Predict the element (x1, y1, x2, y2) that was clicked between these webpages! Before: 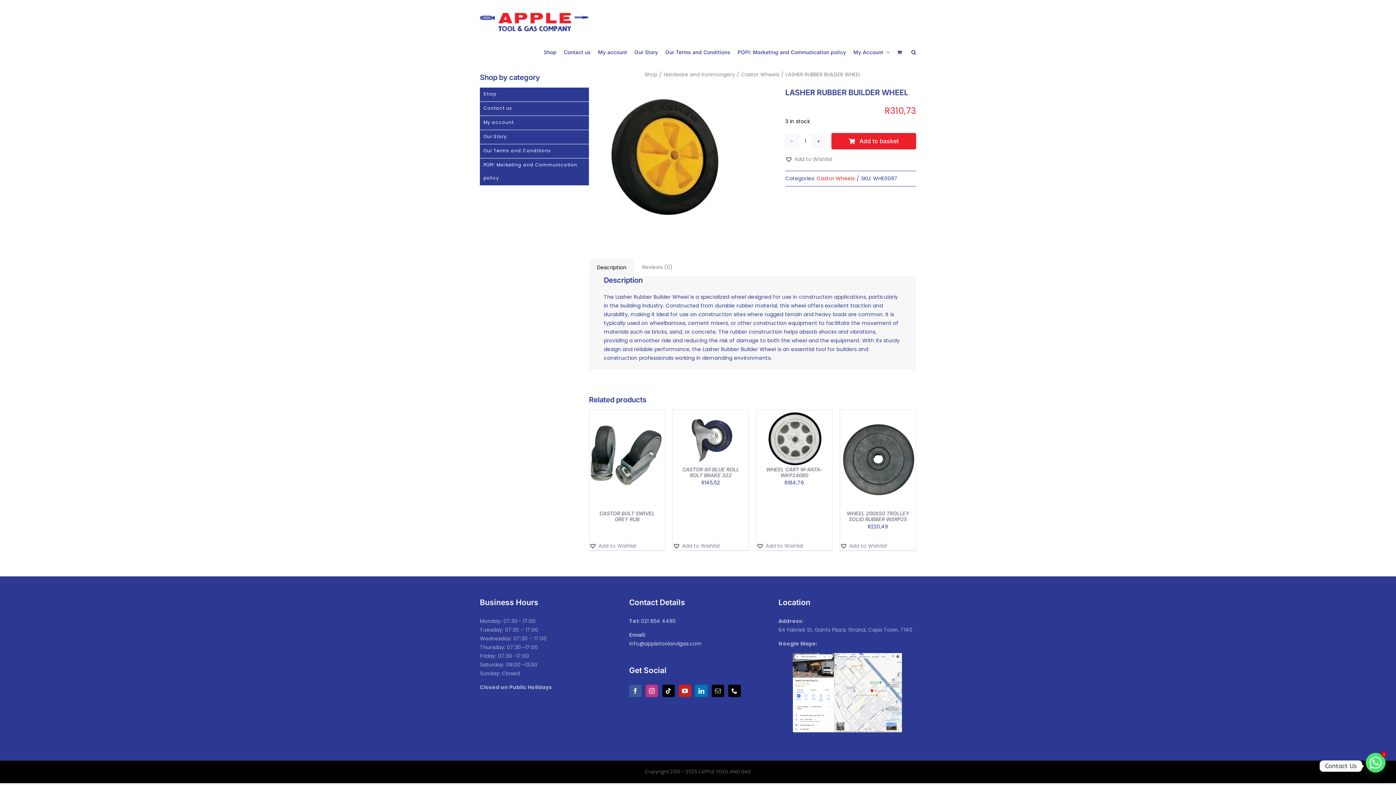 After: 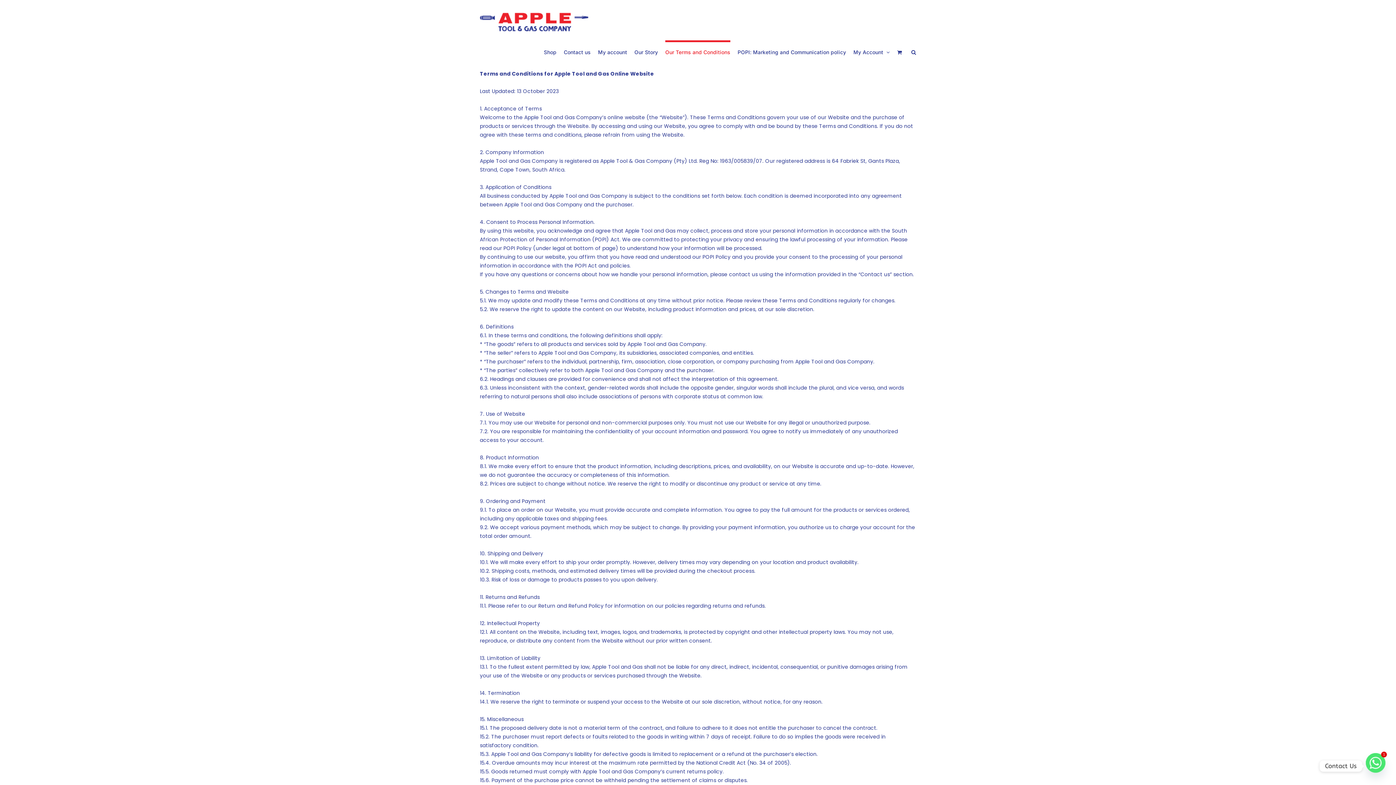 Action: bbox: (665, 40, 730, 62) label: Our Terms and Conditions